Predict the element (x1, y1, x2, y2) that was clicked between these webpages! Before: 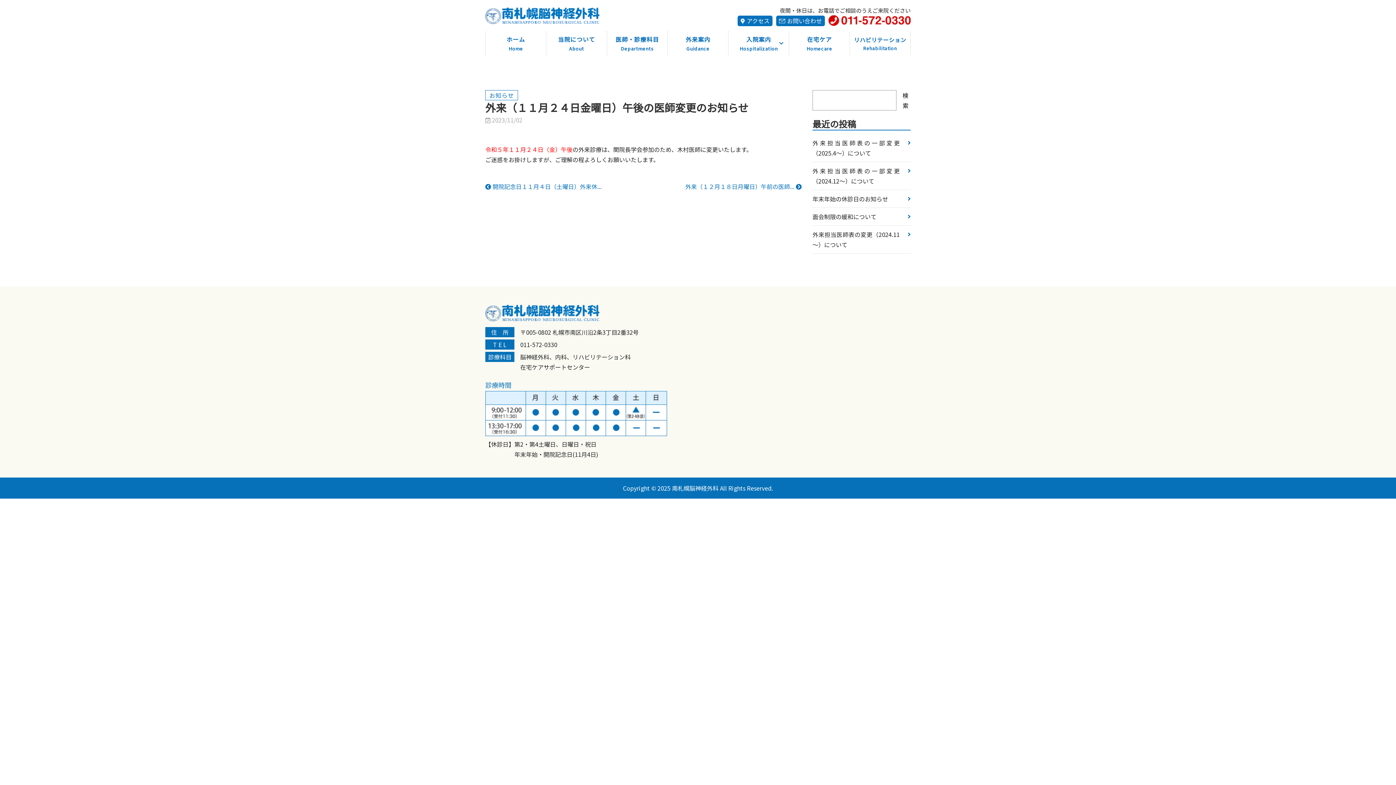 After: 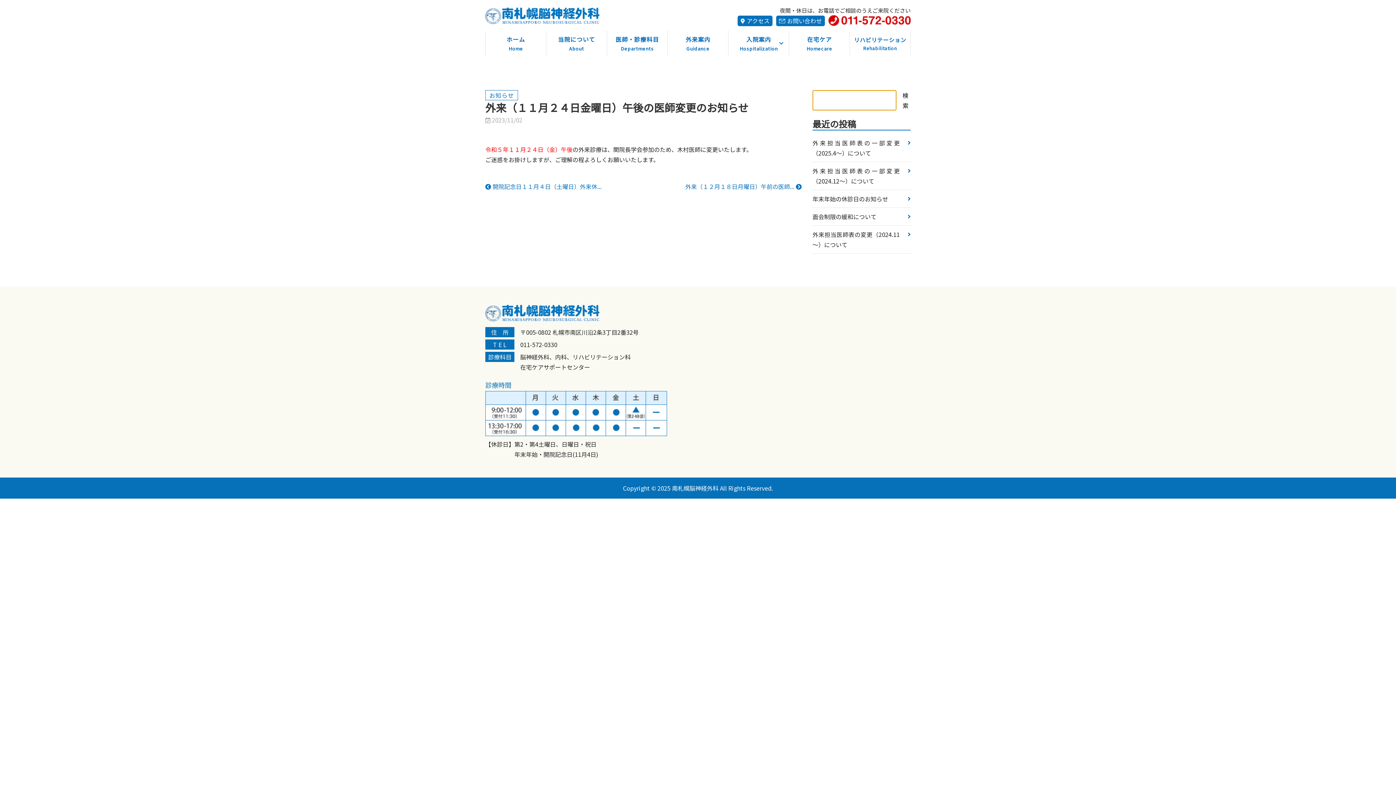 Action: label: 検索 bbox: (900, 90, 910, 110)